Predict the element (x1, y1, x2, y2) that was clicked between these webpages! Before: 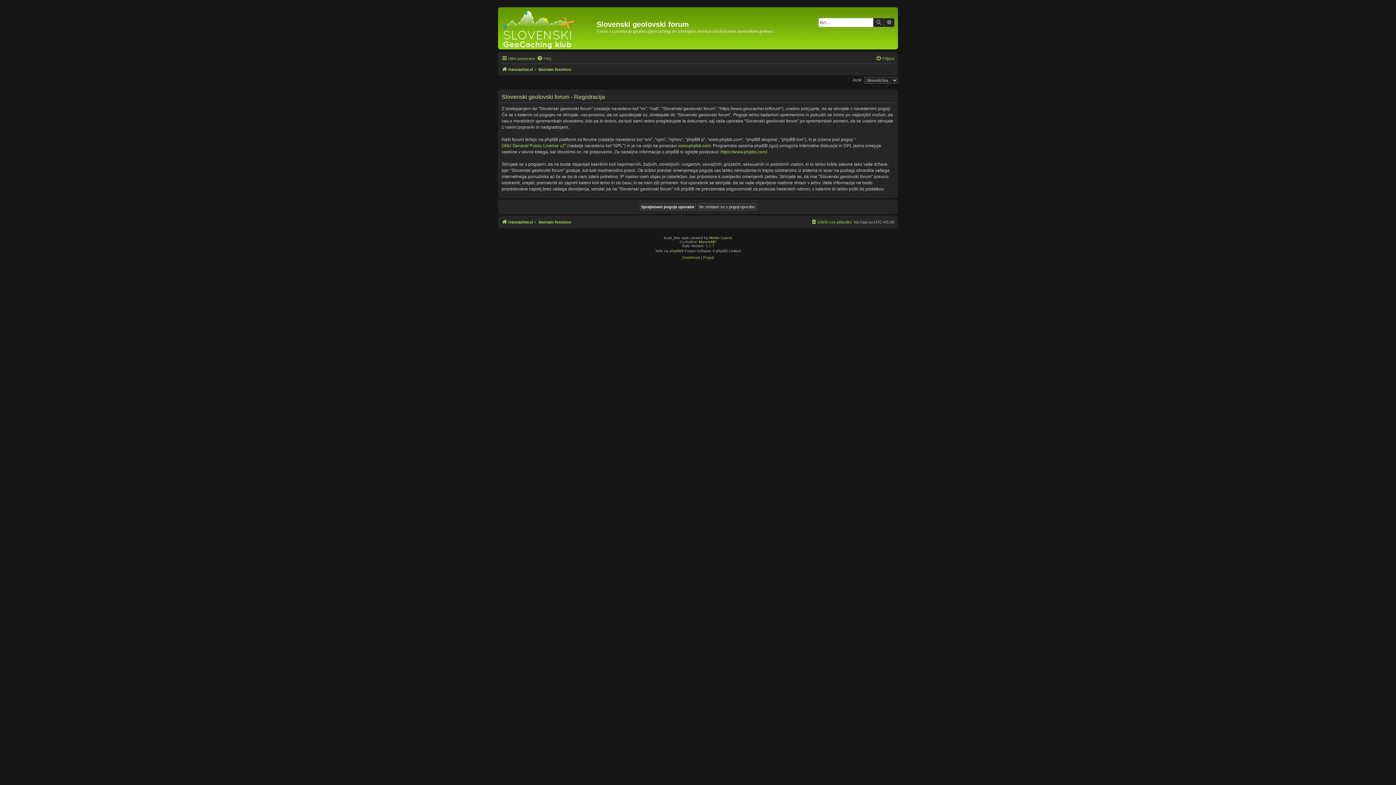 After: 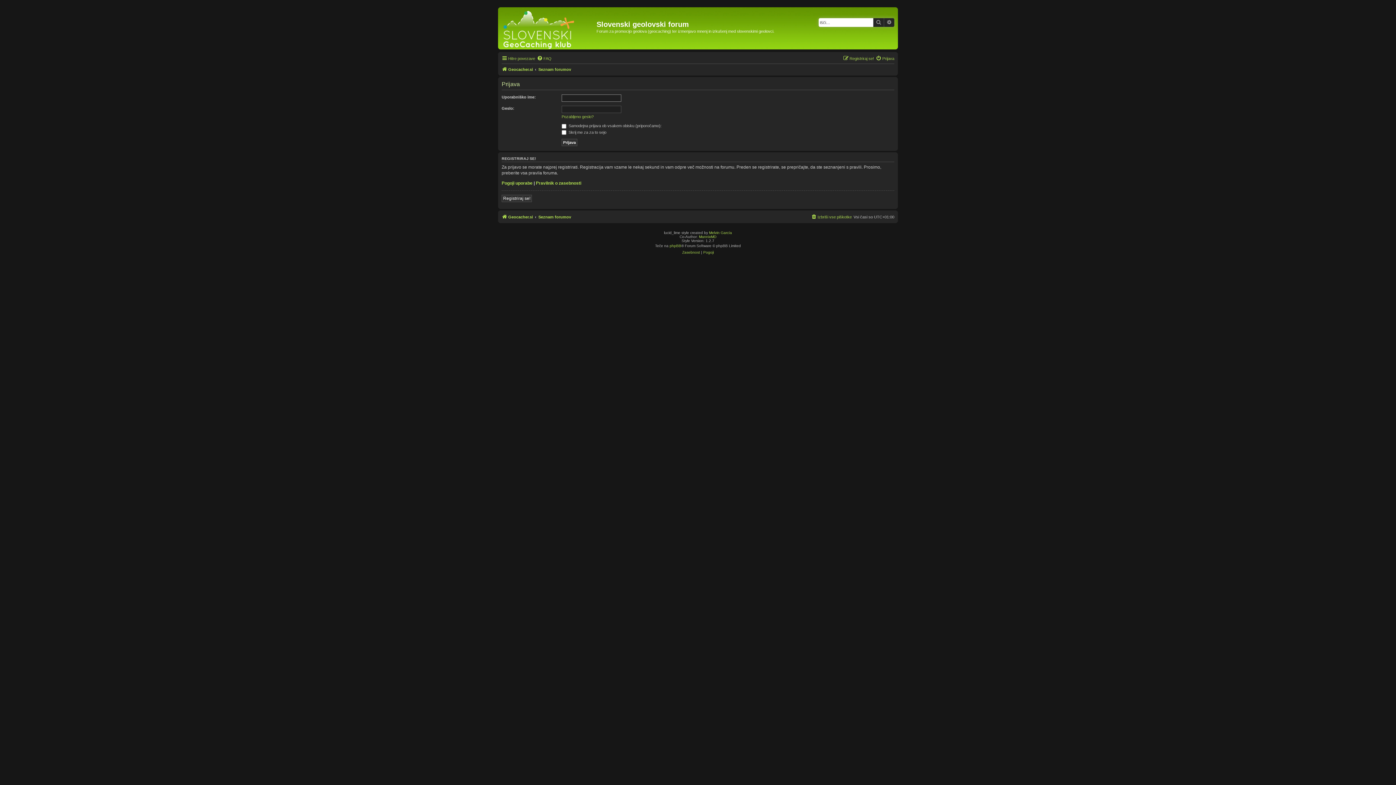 Action: label: Prijava bbox: (876, 54, 894, 62)